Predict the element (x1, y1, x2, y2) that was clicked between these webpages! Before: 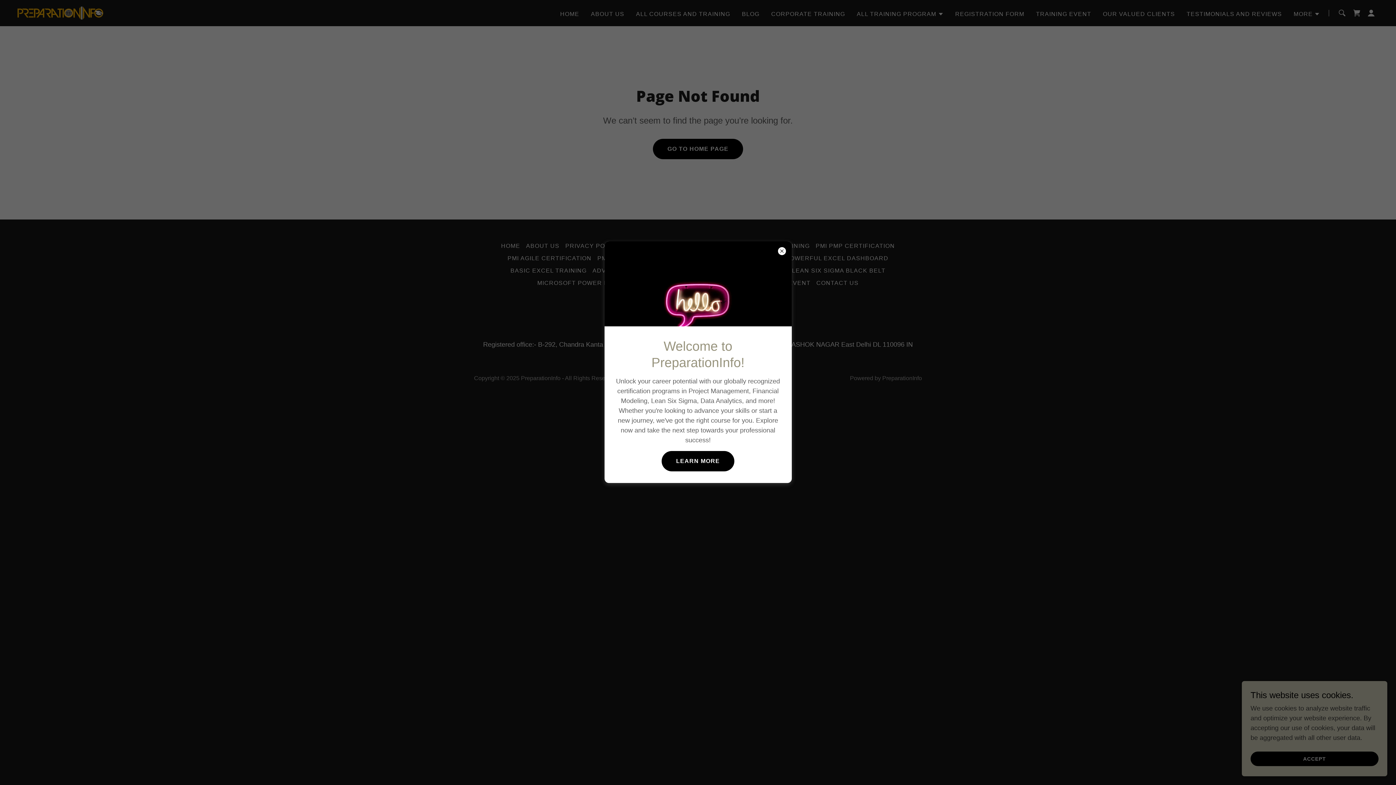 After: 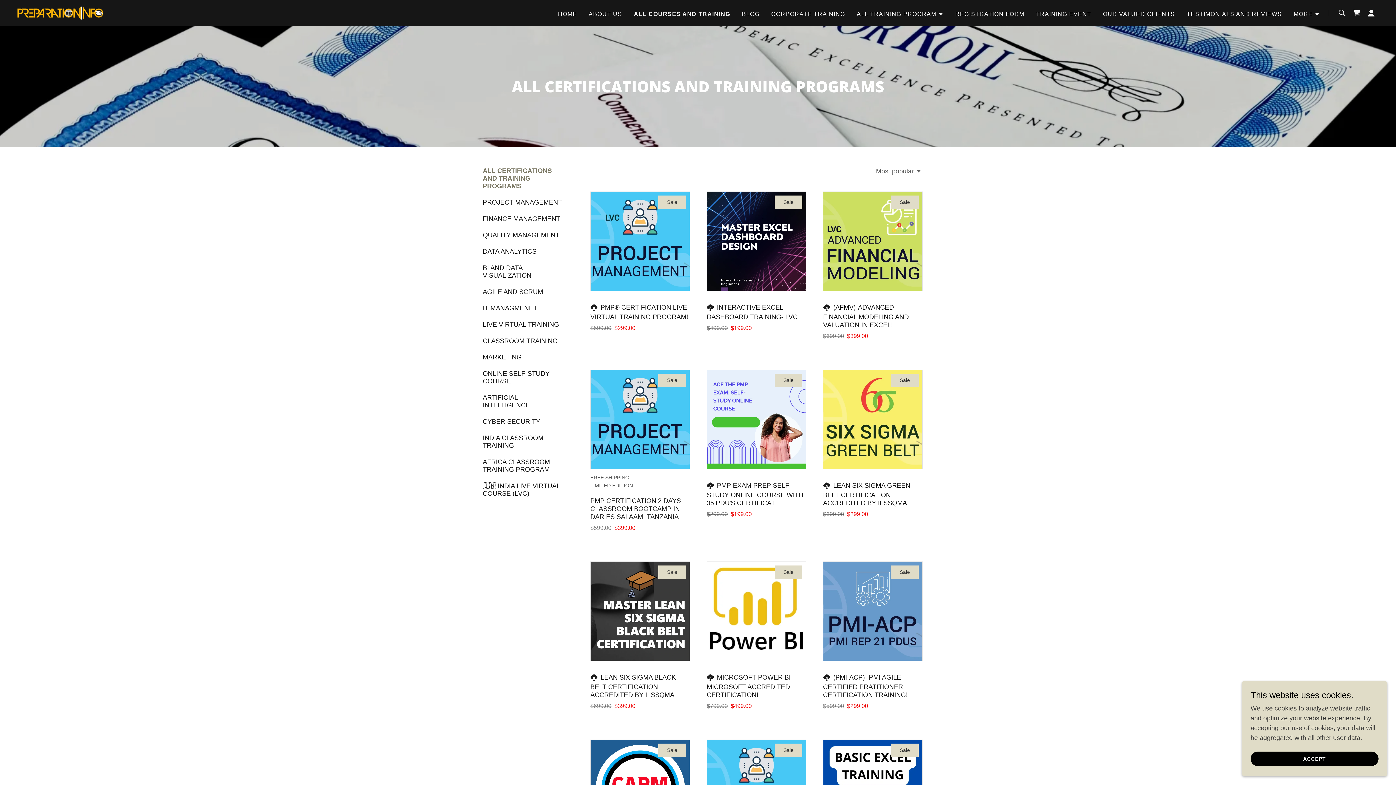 Action: bbox: (661, 451, 734, 471) label: LEARN MORE